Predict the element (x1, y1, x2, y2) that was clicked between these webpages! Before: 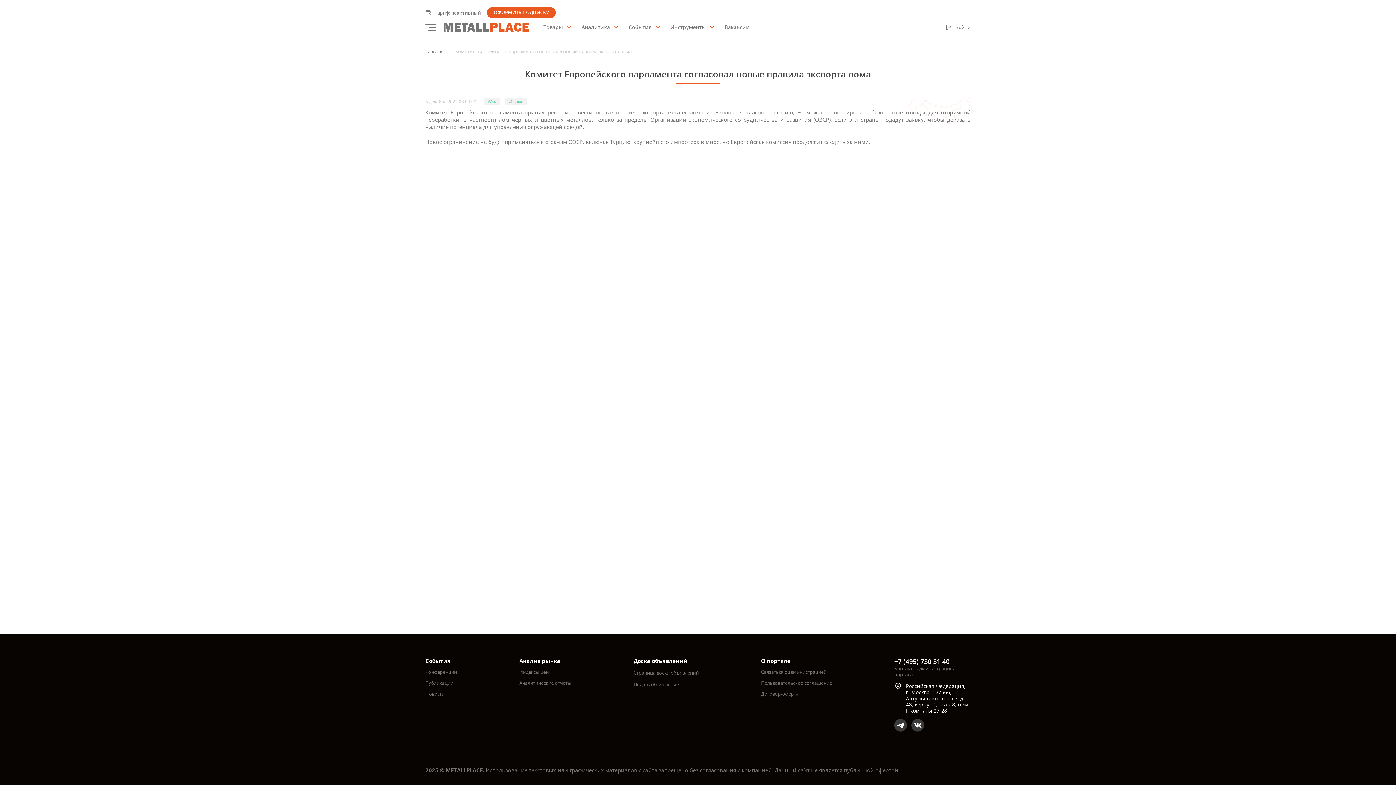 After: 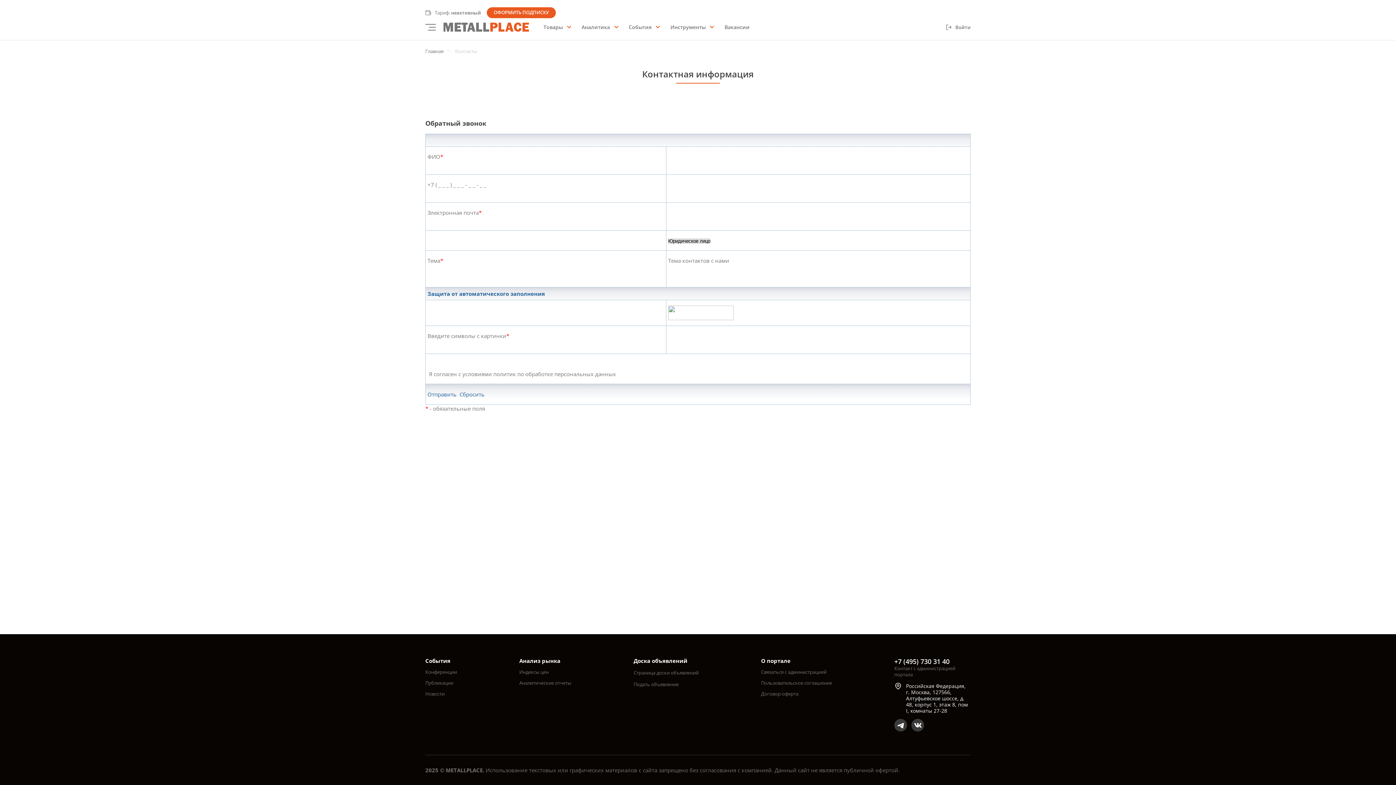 Action: label: Связаться с администрацией bbox: (761, 669, 826, 675)